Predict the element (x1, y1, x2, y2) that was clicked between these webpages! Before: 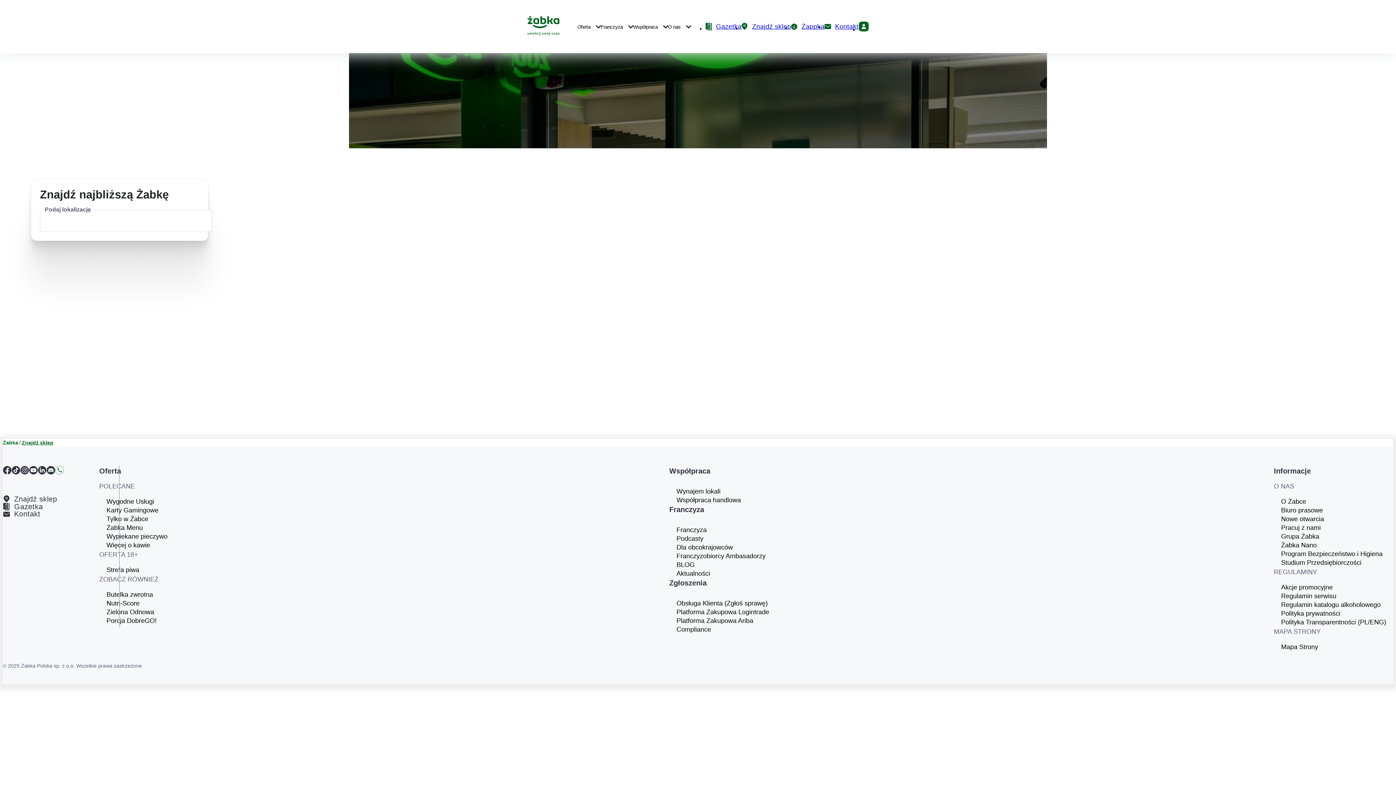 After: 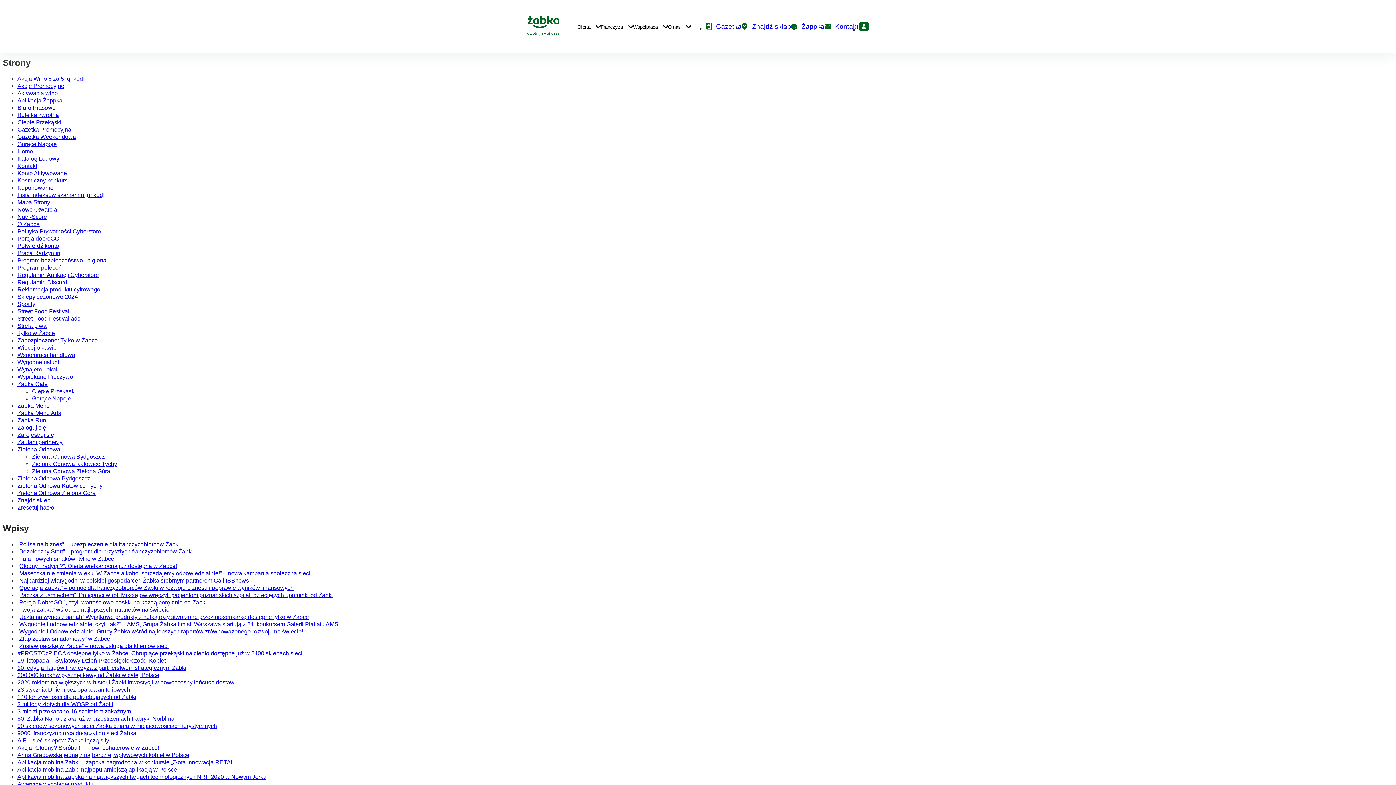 Action: bbox: (1281, 642, 1393, 651) label: Mapa Strony